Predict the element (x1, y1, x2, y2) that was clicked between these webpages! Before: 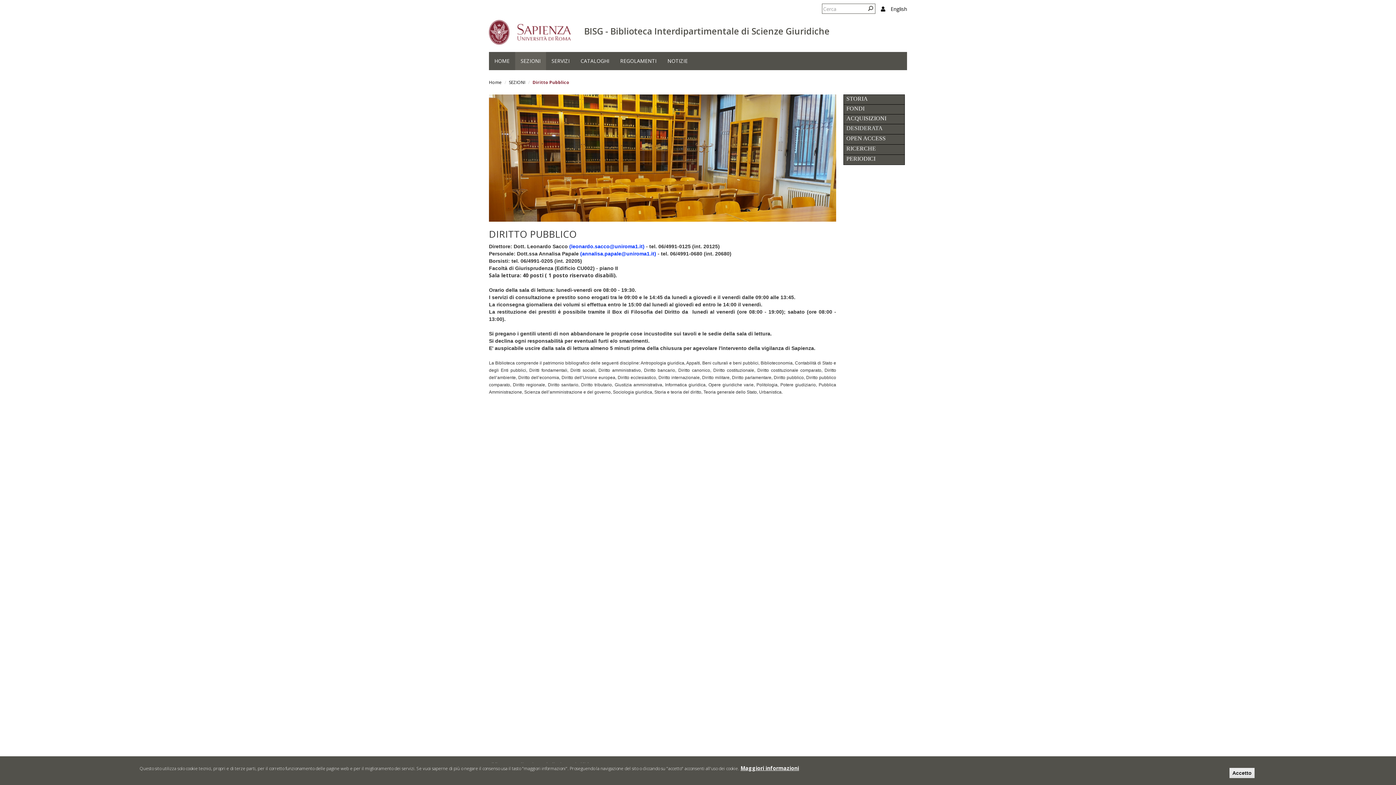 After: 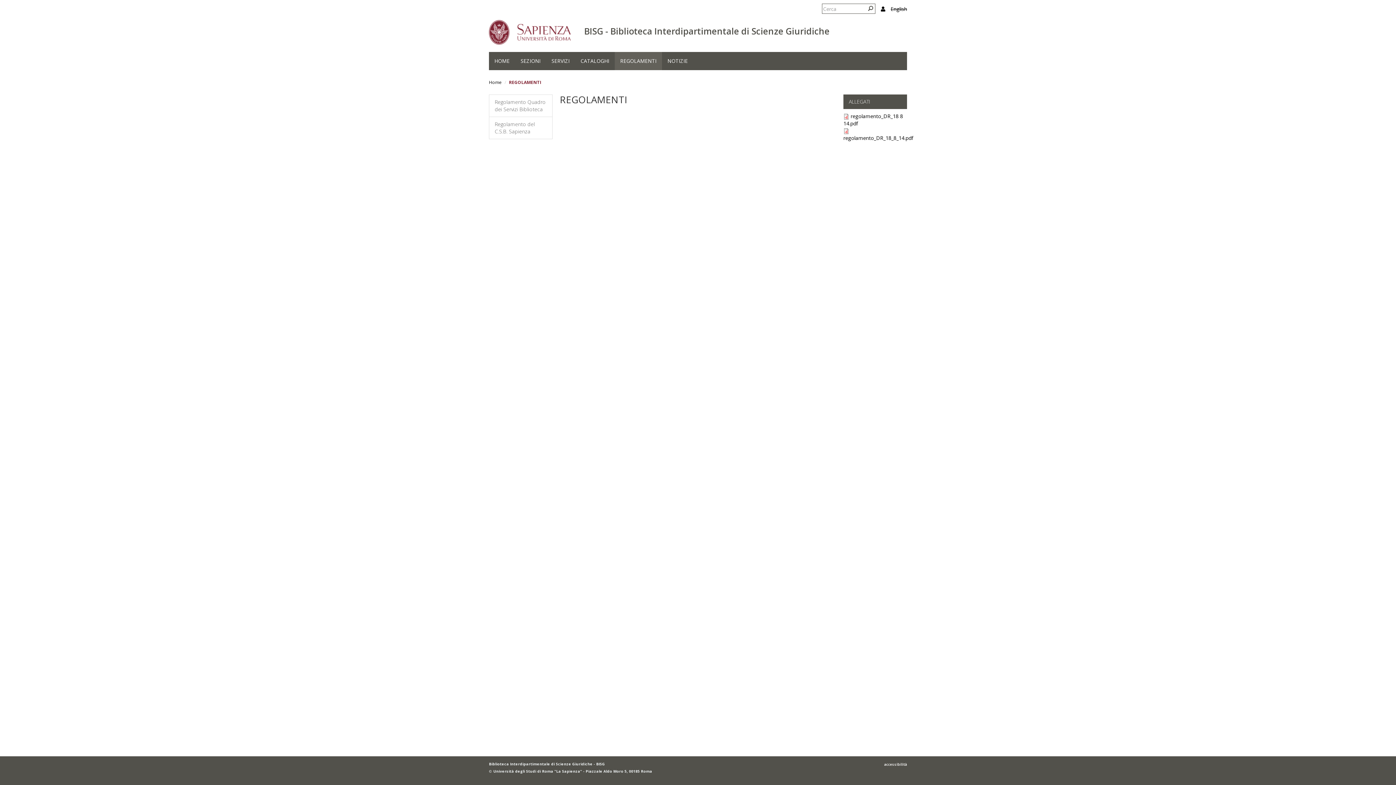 Action: label: REGOLAMENTI bbox: (614, 52, 662, 70)